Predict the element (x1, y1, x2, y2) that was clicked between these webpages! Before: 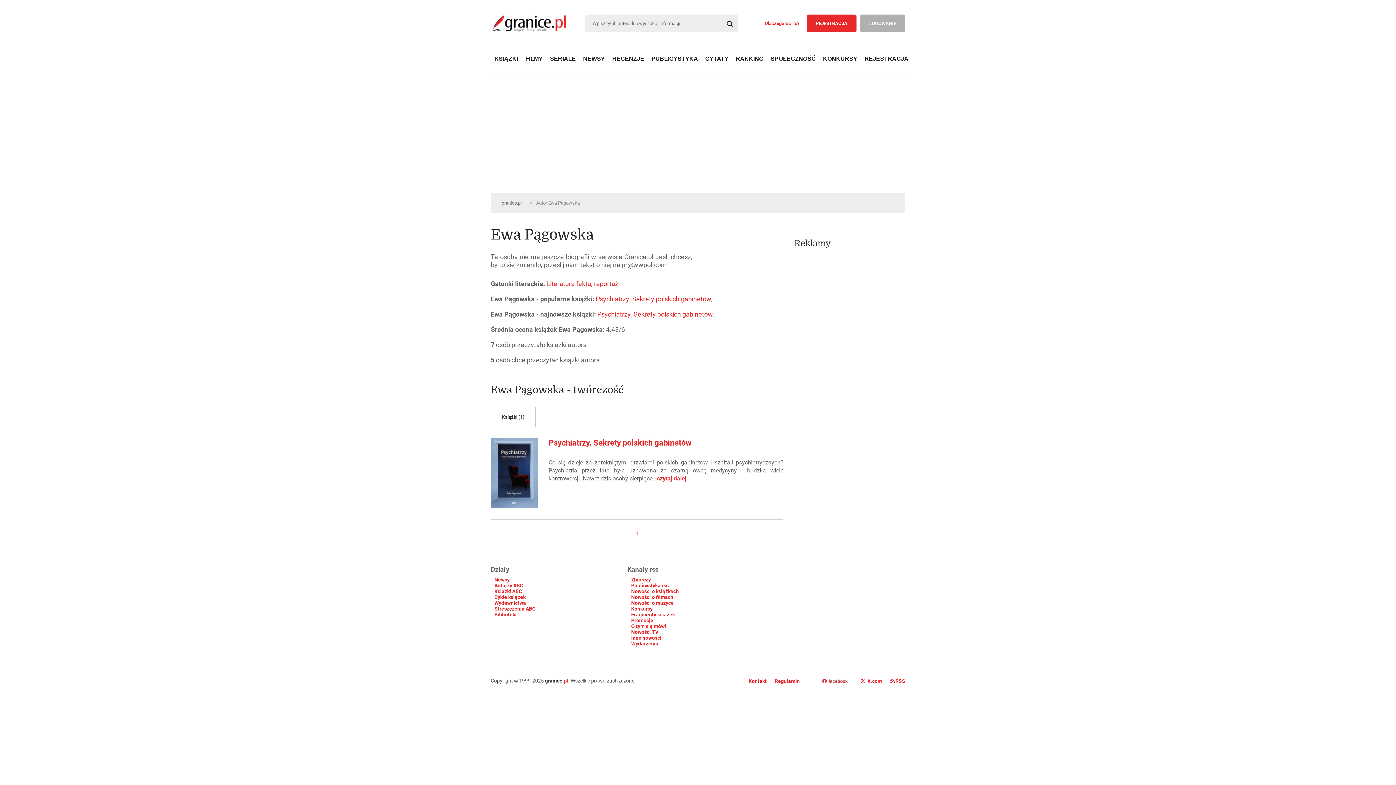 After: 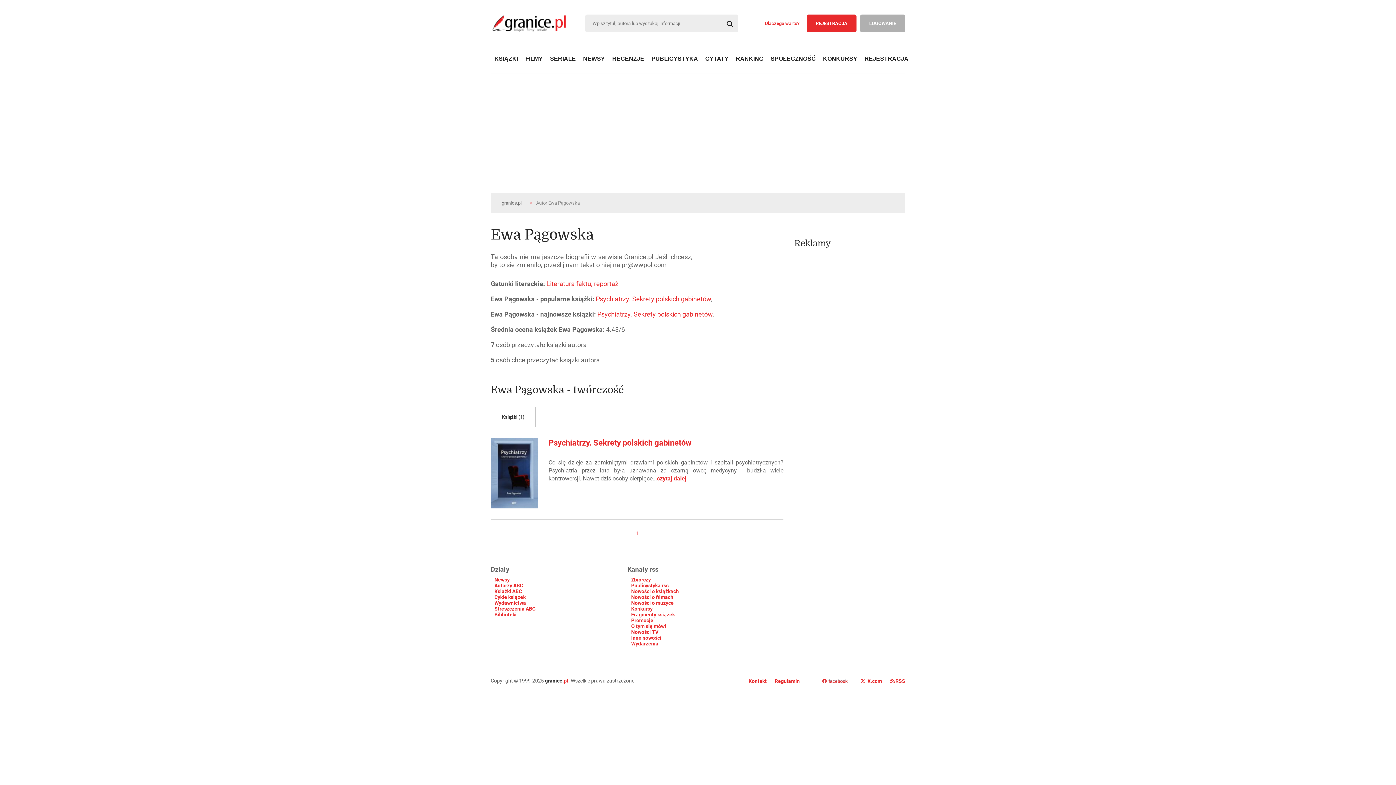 Action: bbox: (634, 530, 639, 536) label: 1